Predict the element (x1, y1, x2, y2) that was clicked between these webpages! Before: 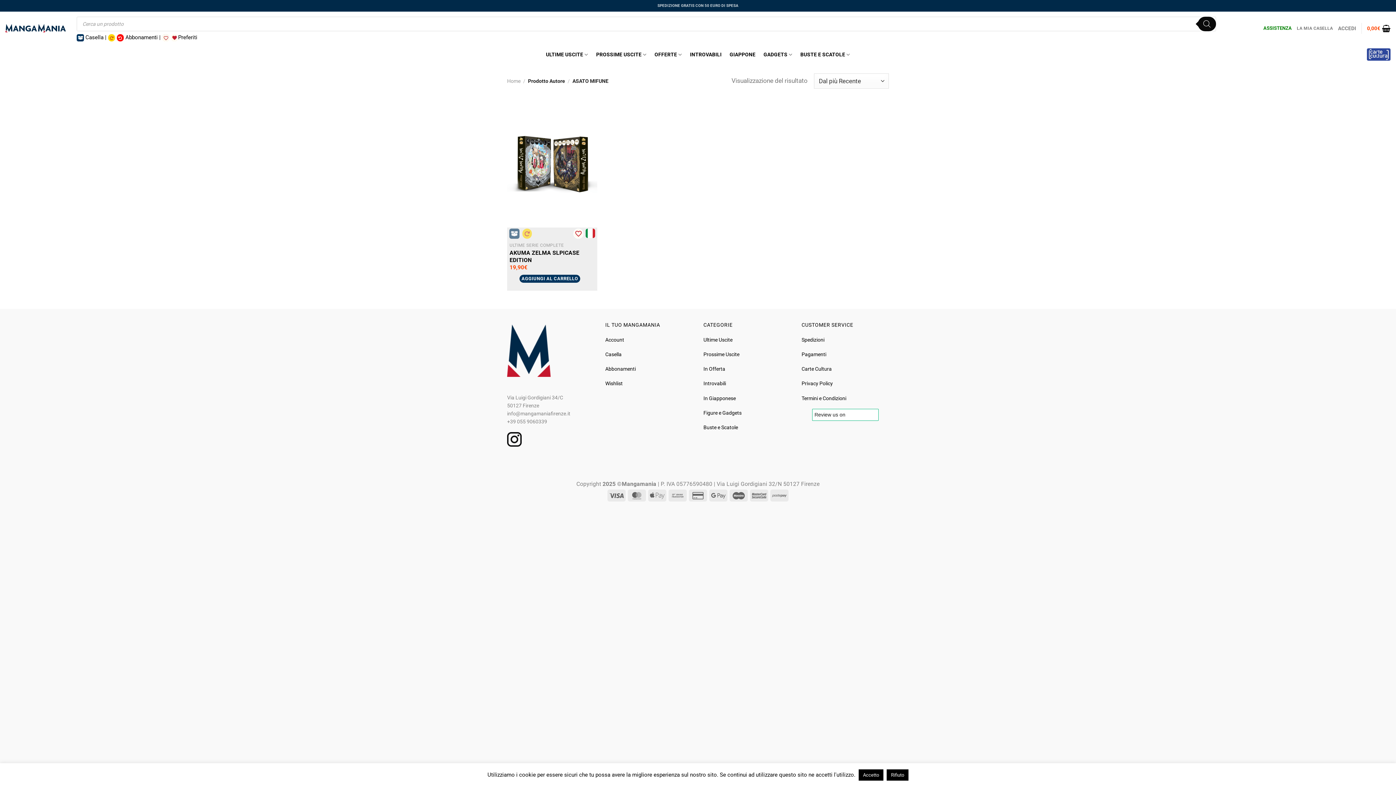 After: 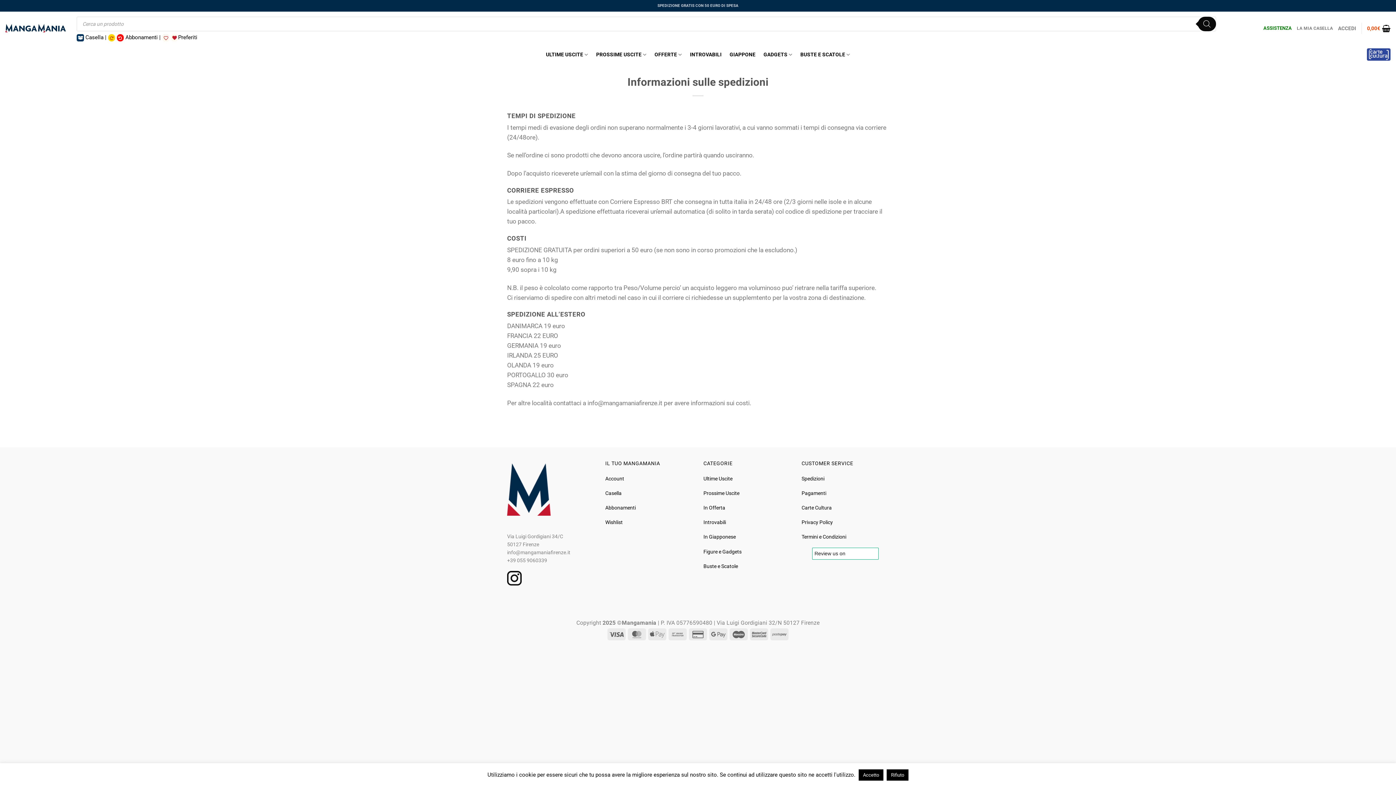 Action: bbox: (801, 337, 824, 342) label: Spedizioni